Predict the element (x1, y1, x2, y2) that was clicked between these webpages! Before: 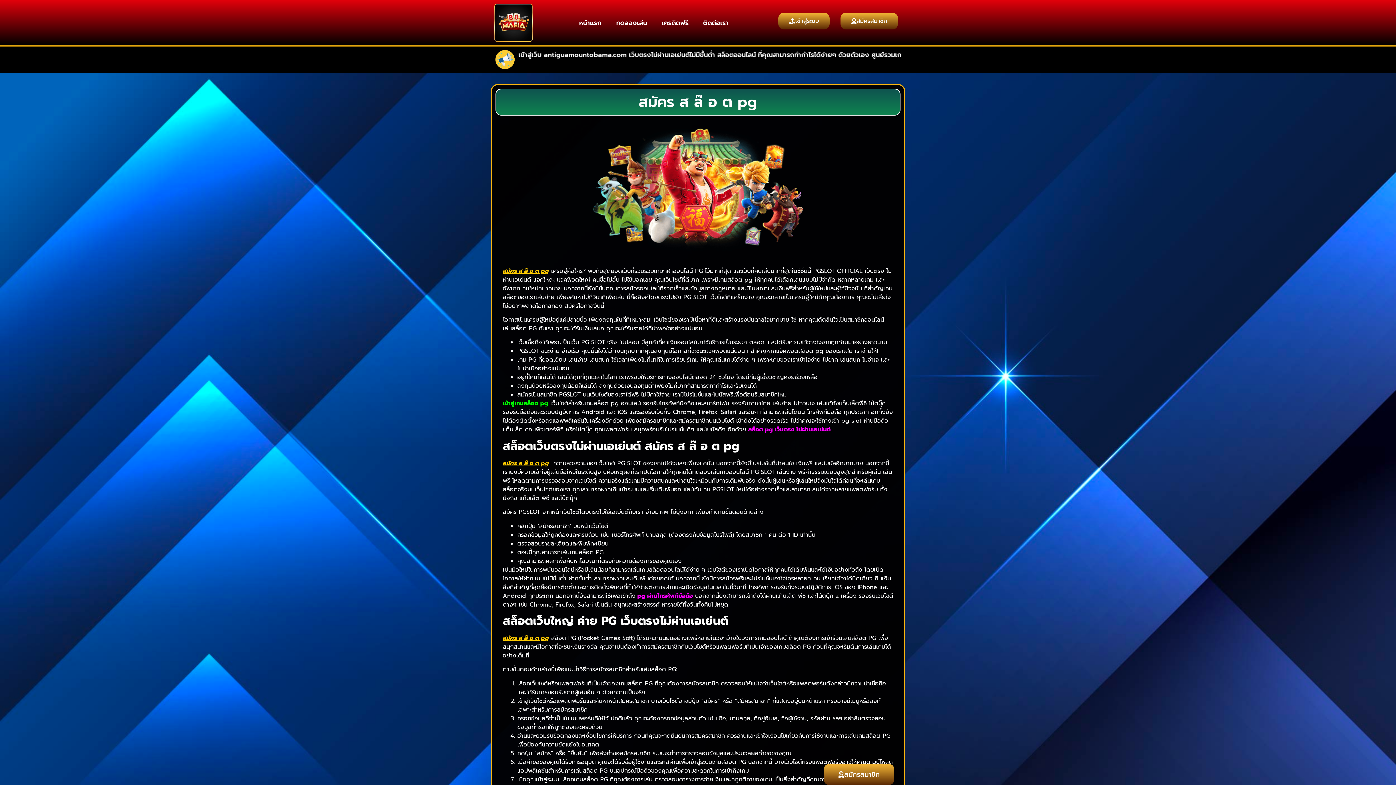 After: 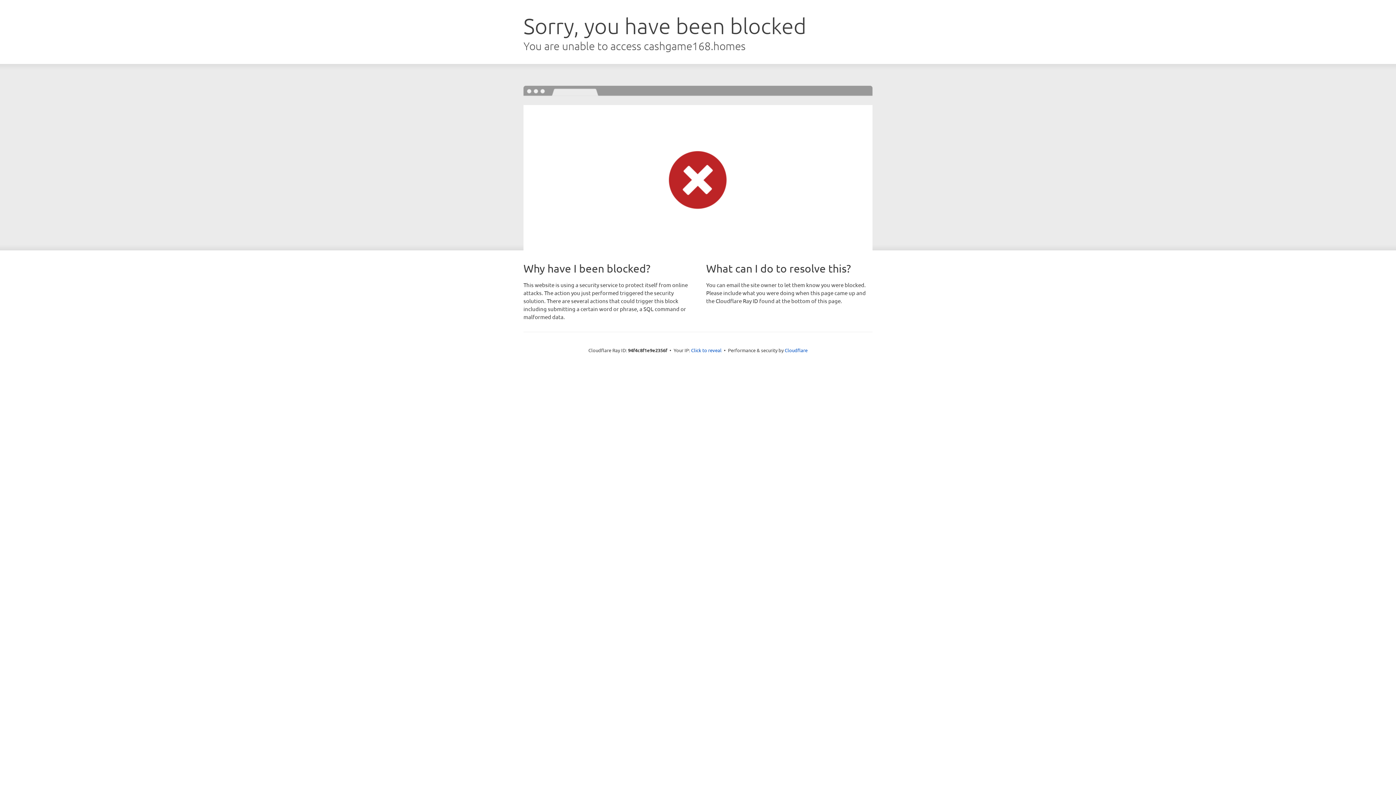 Action: bbox: (654, 14, 695, 31) label: เครดิตฟรี